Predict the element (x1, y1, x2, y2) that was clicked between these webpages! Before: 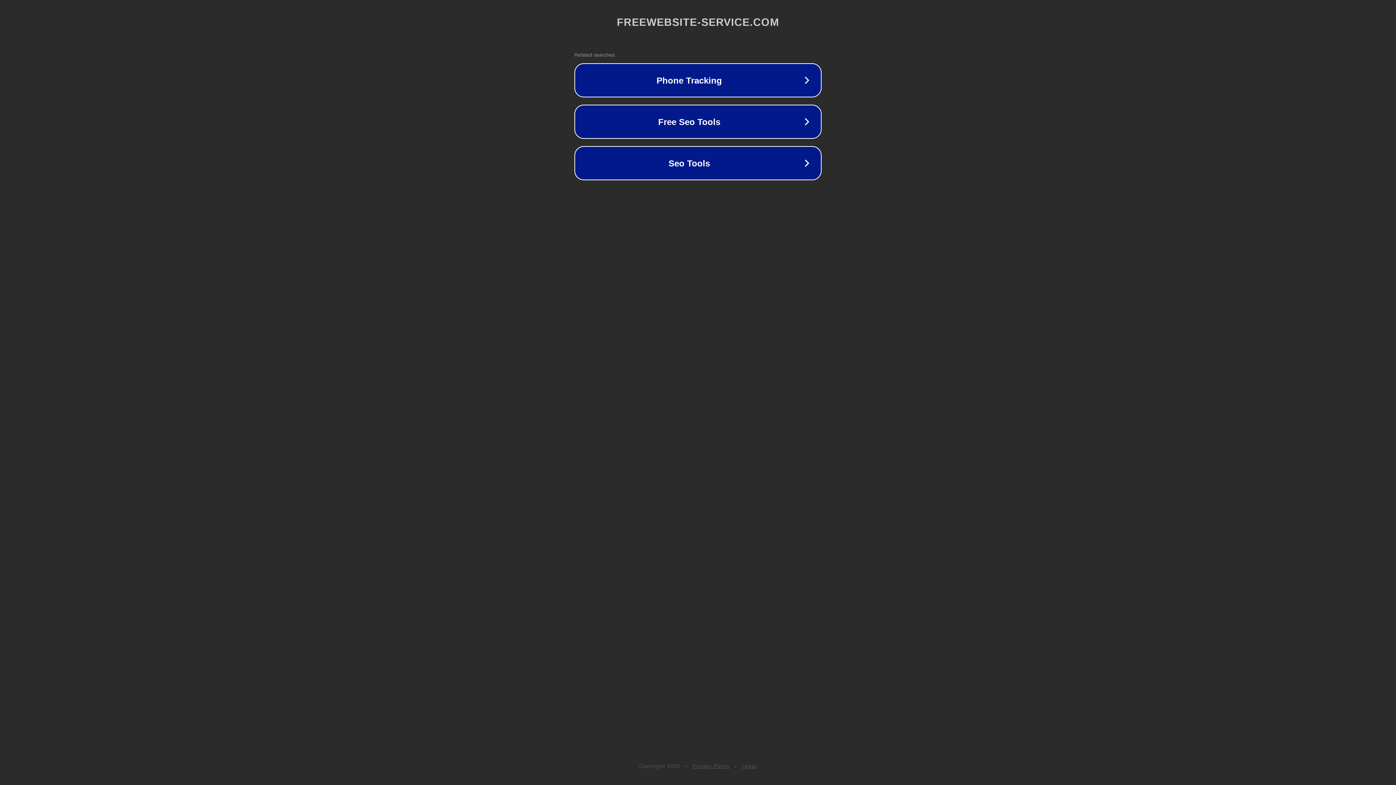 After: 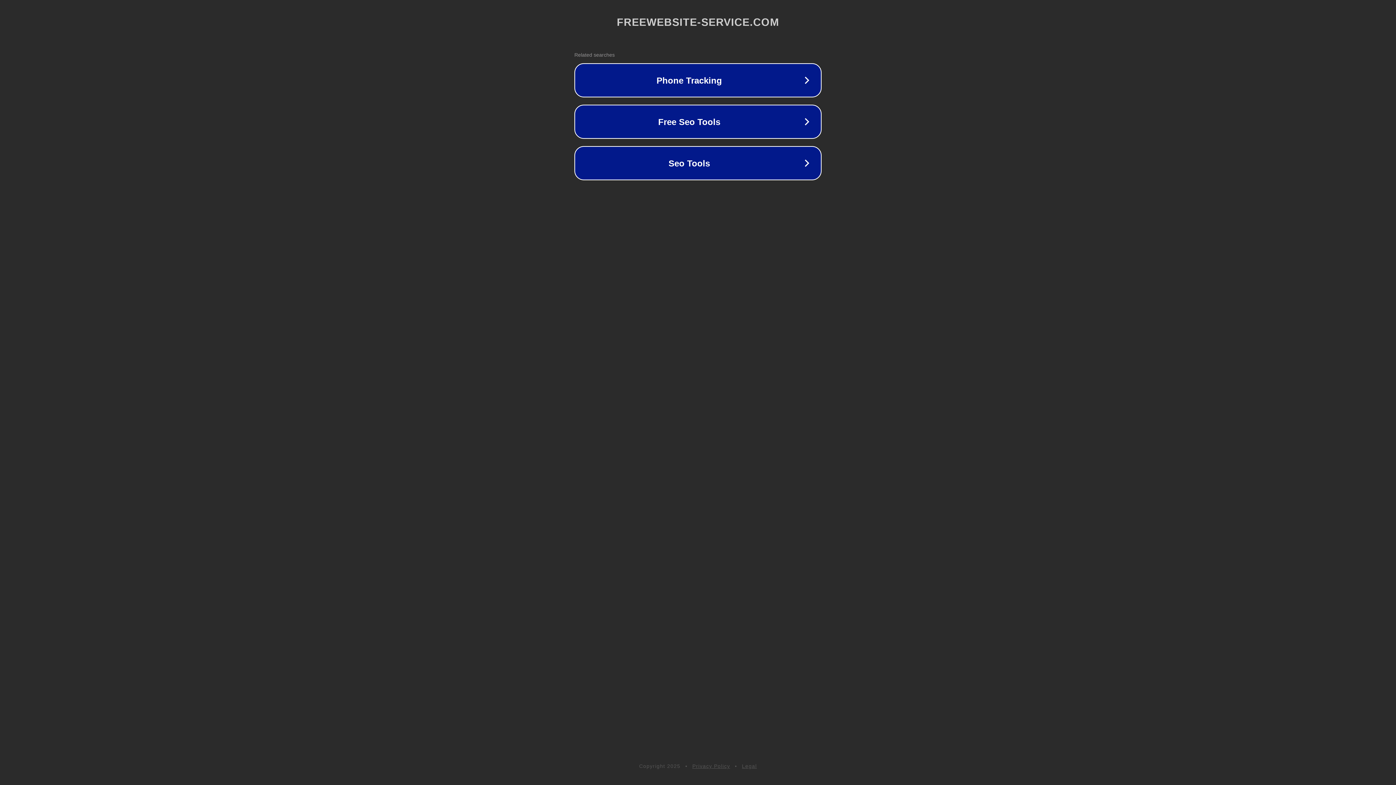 Action: label: Privacy Policy bbox: (692, 763, 730, 769)